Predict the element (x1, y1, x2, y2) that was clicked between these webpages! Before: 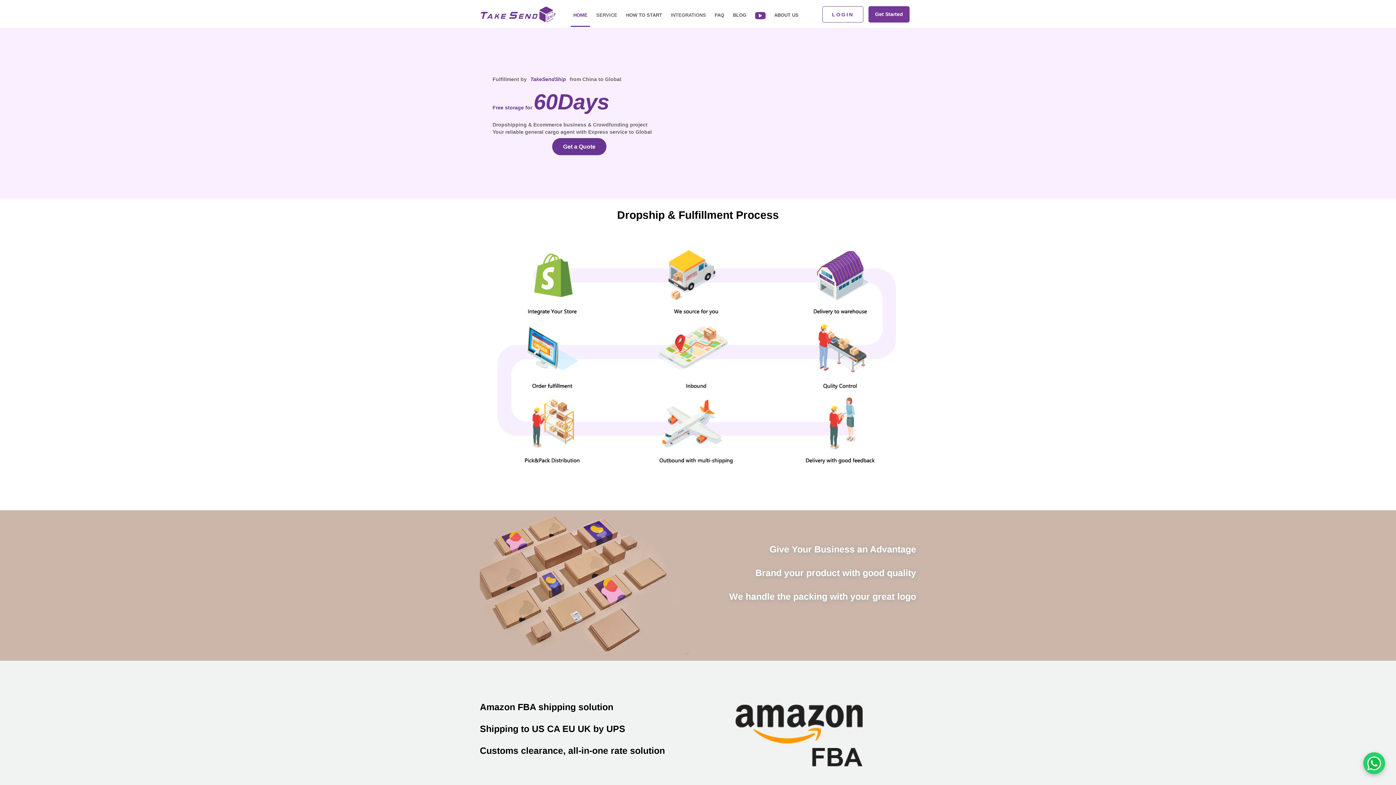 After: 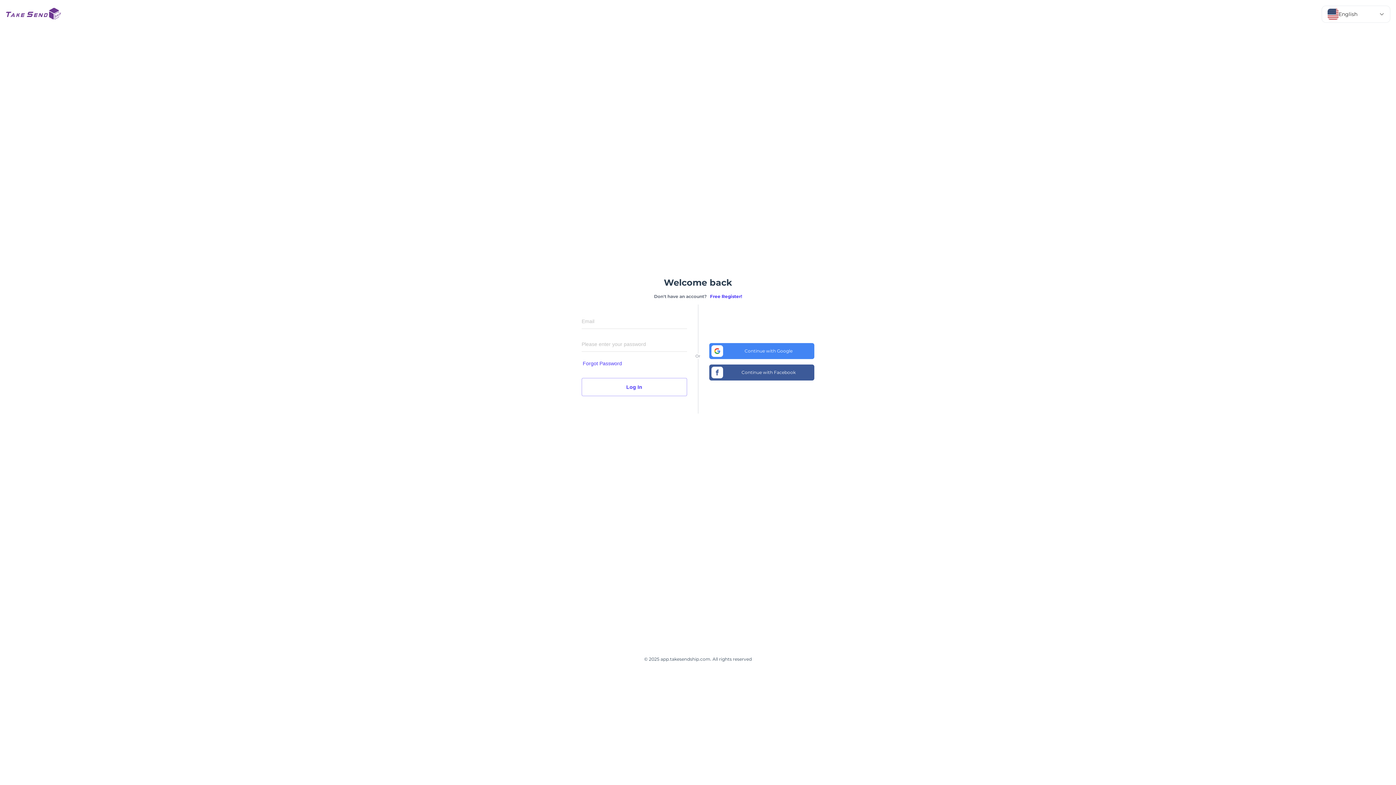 Action: bbox: (822, 6, 863, 22) label: LOGIN